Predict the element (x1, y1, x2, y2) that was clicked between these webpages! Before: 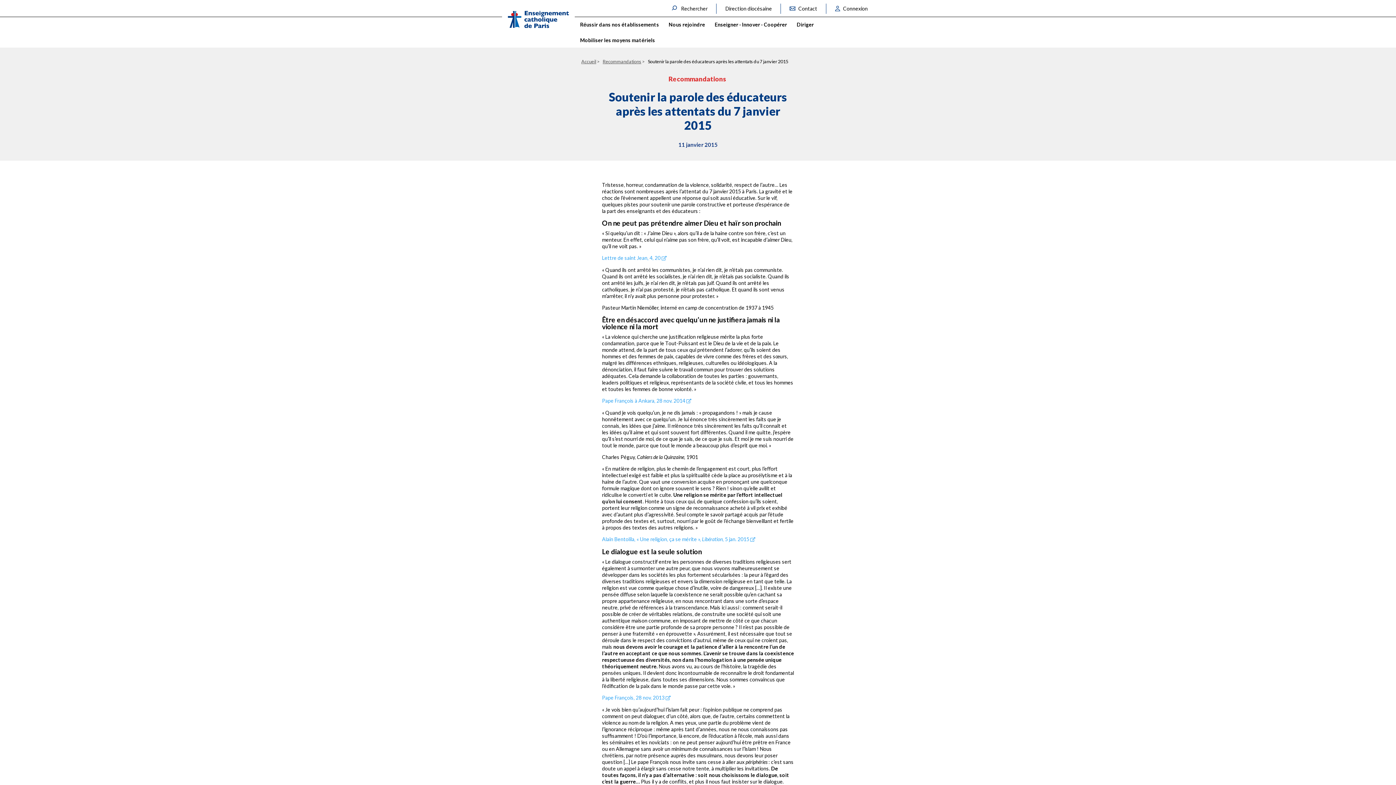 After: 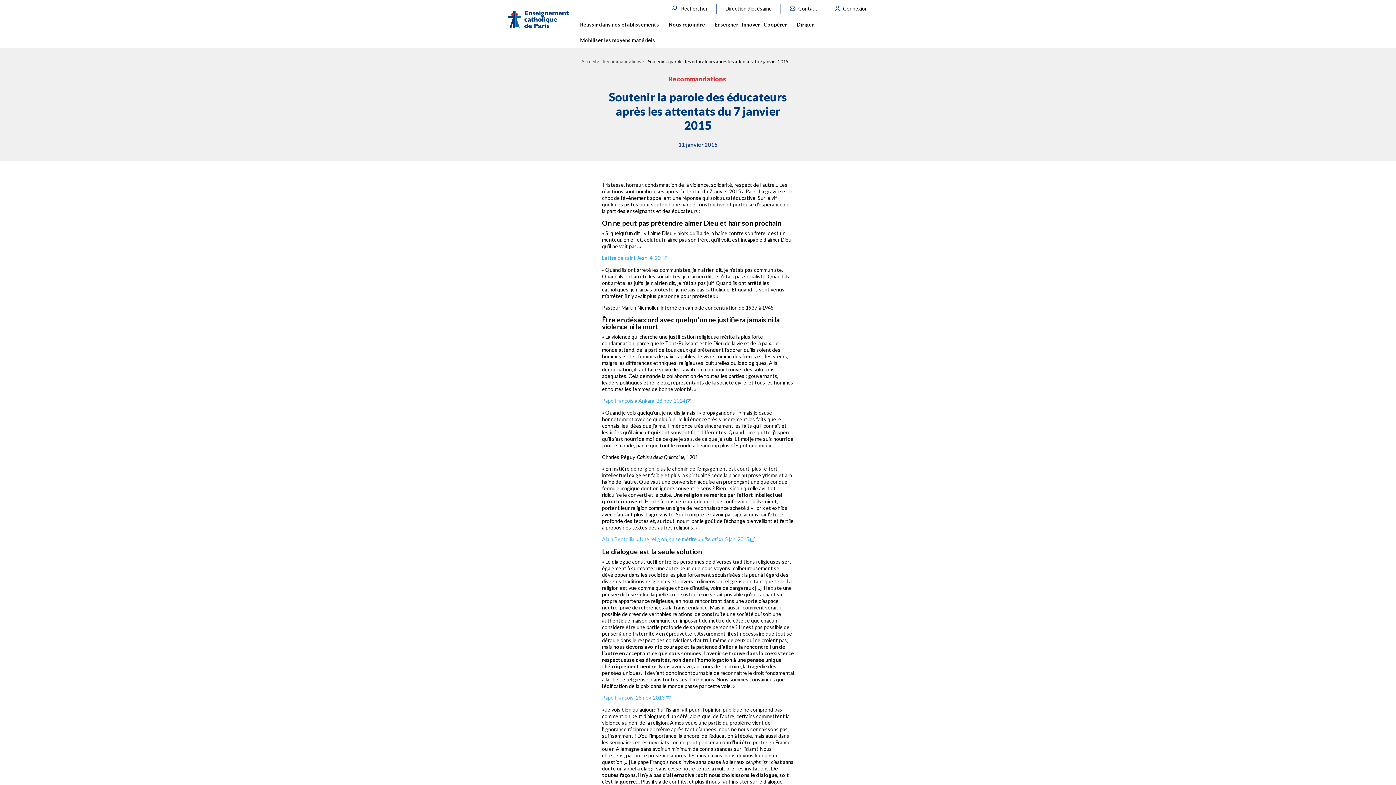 Action: bbox: (602, 536, 755, 542) label: Alain Bentolila, « Une religion, ça se mérite », Libération, 5 jan. 2015